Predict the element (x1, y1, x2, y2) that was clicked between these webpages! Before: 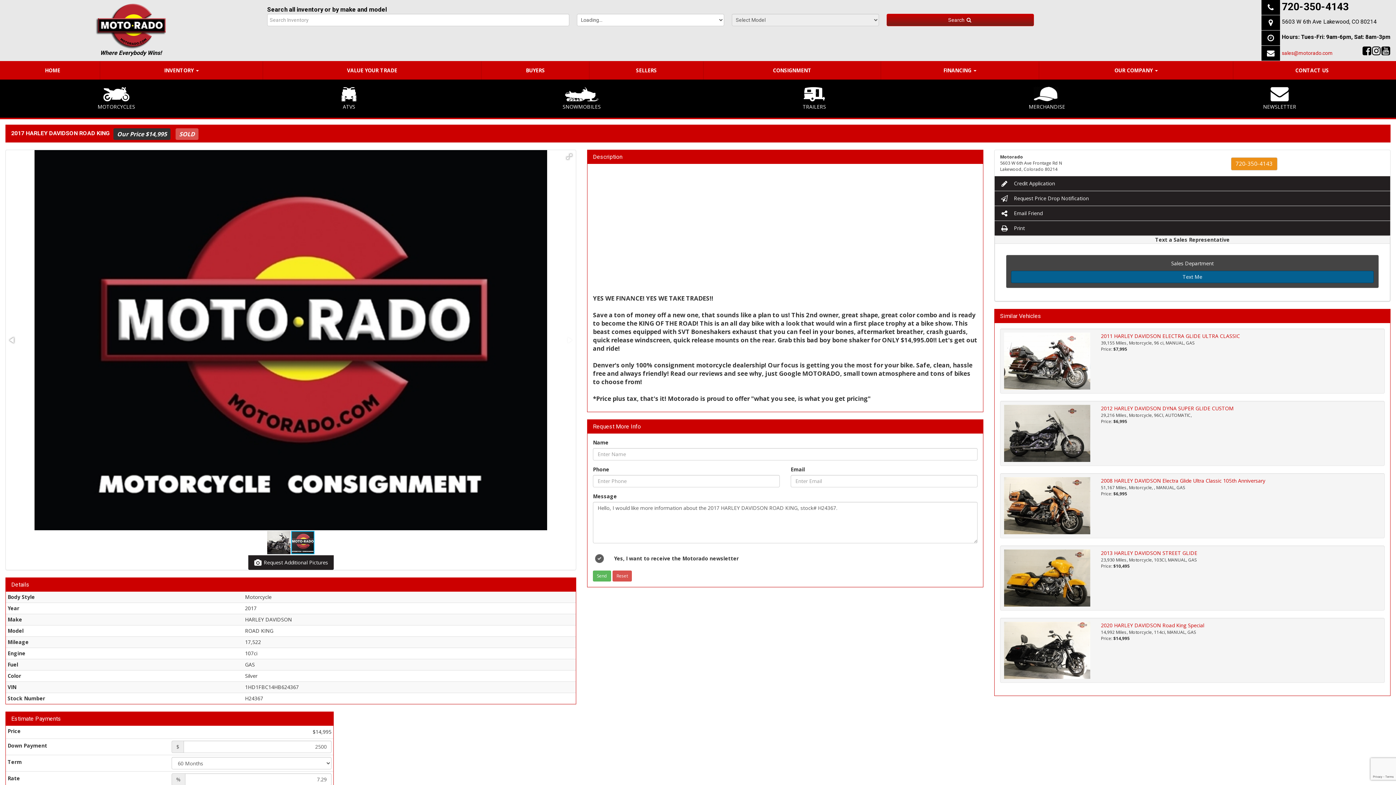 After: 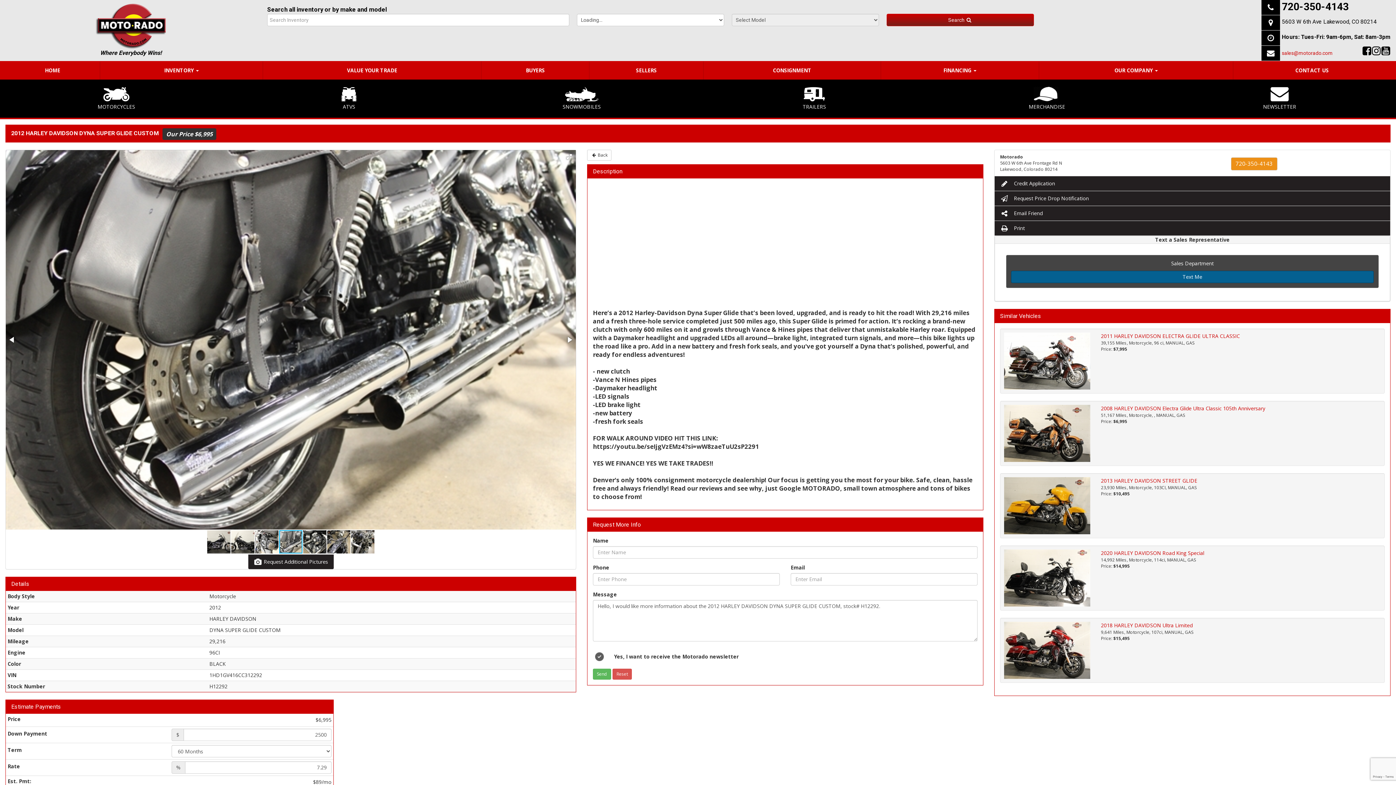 Action: bbox: (1004, 404, 1090, 462)